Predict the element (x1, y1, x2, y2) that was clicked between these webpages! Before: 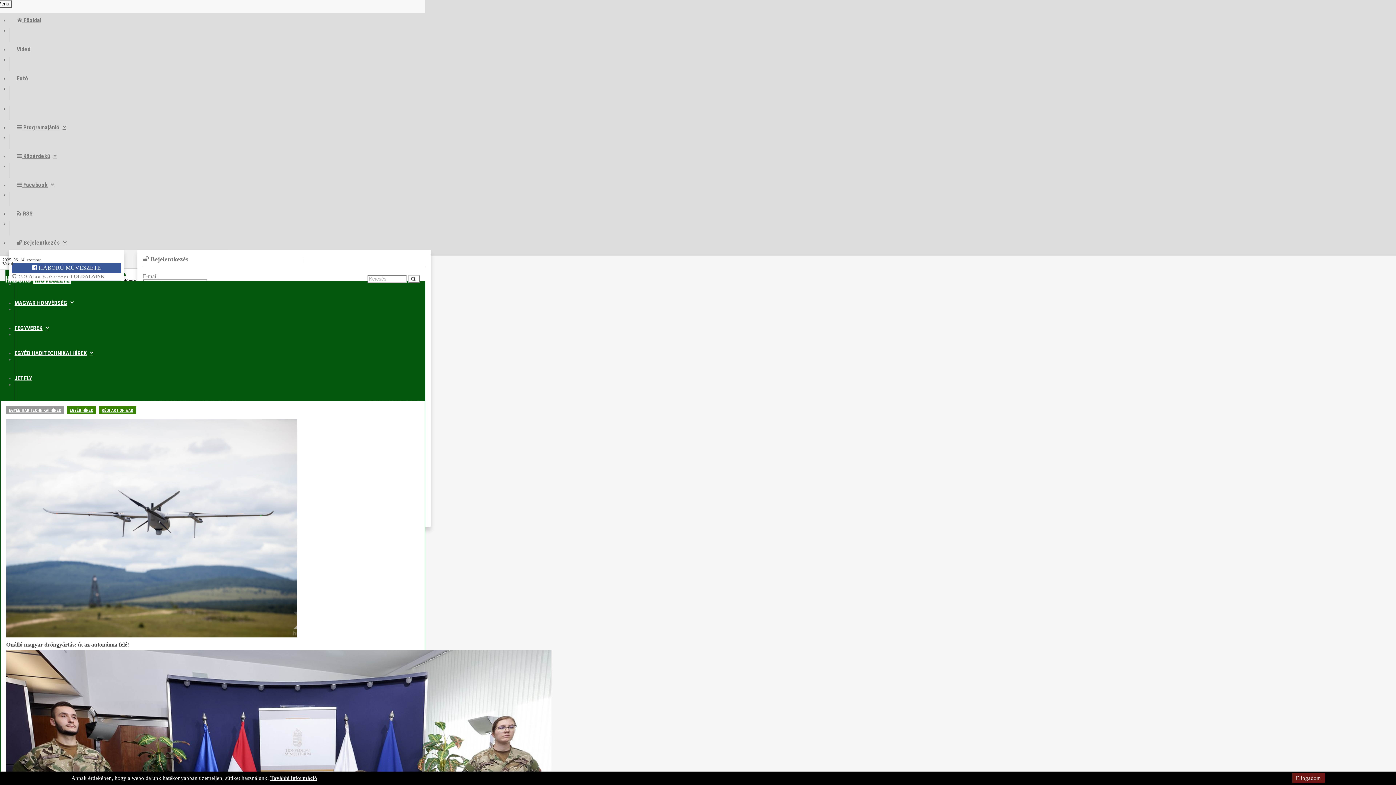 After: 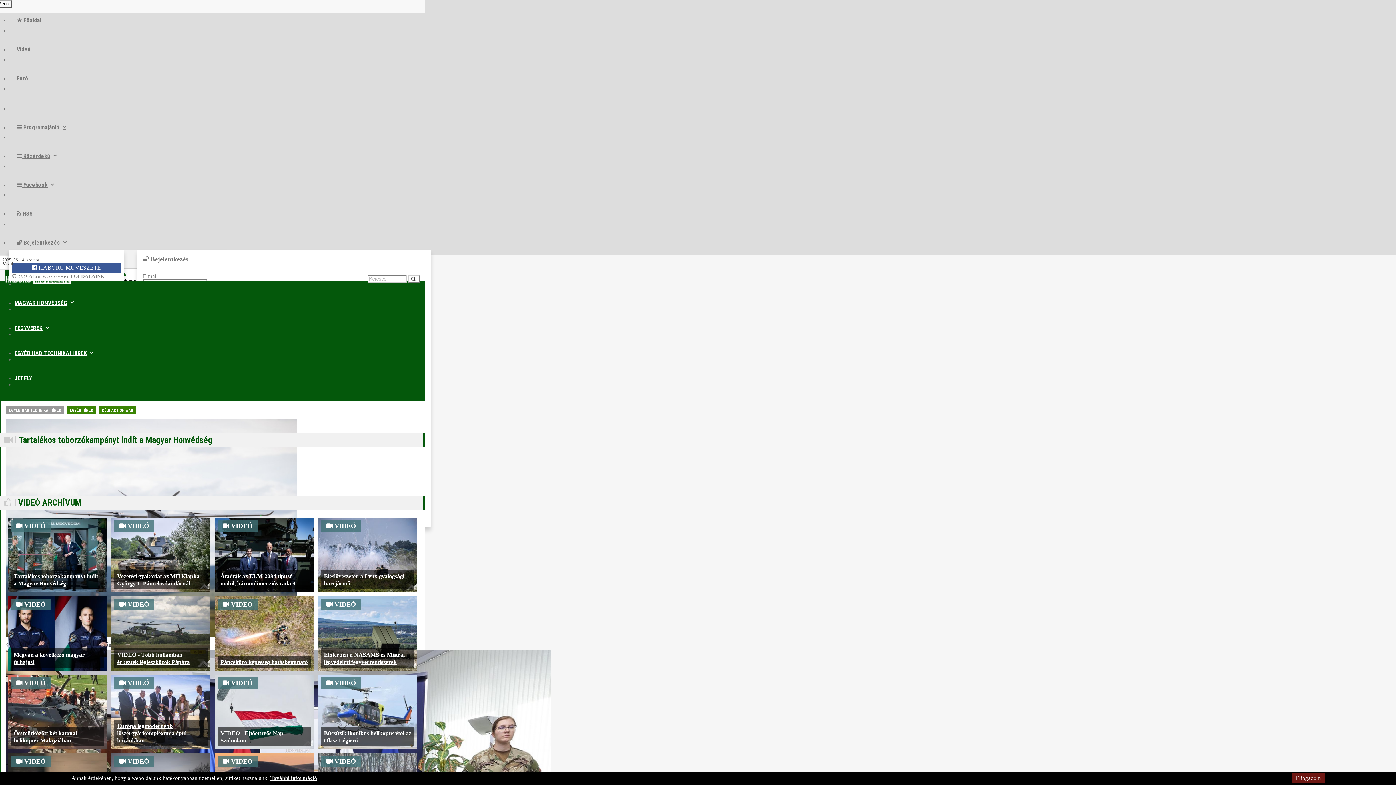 Action: bbox: (9, 42, 38, 56) label: Videó